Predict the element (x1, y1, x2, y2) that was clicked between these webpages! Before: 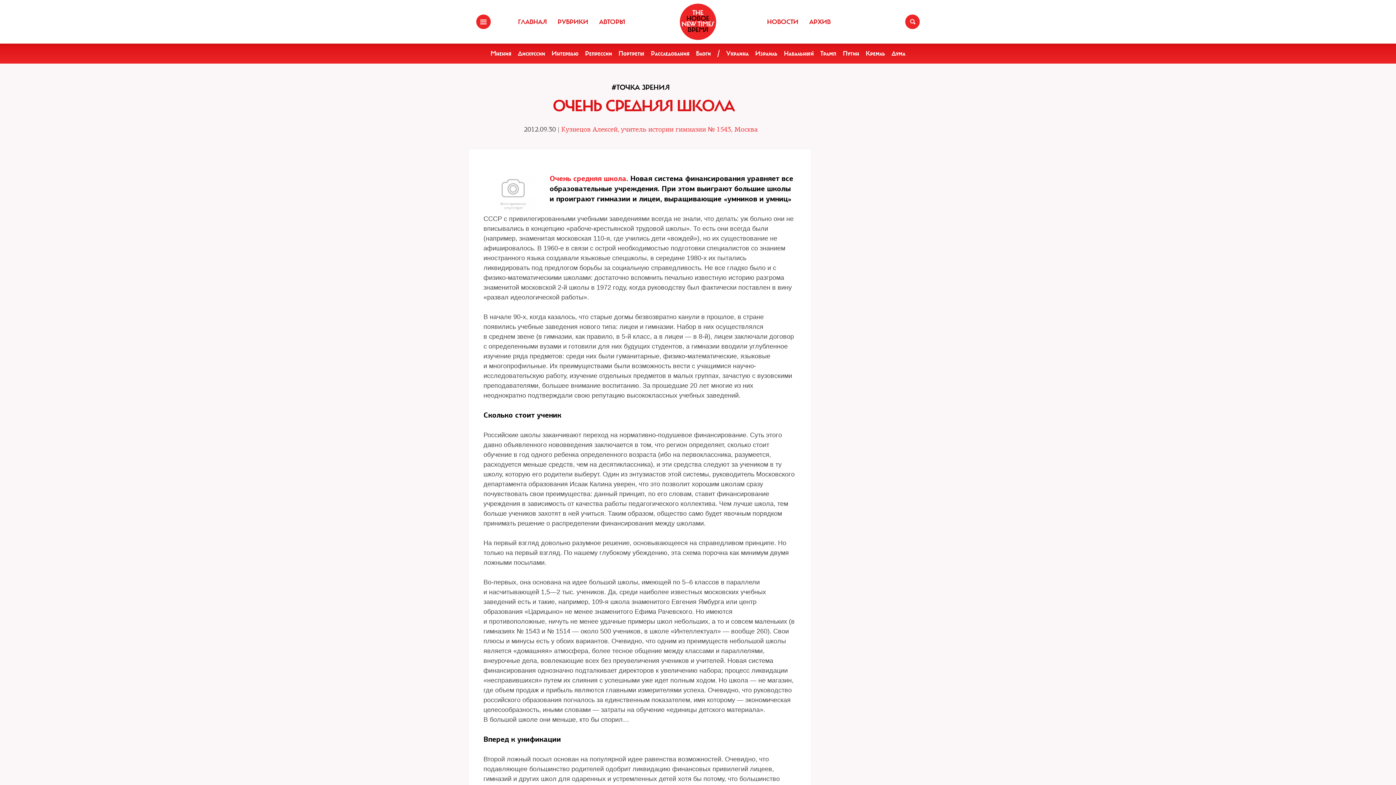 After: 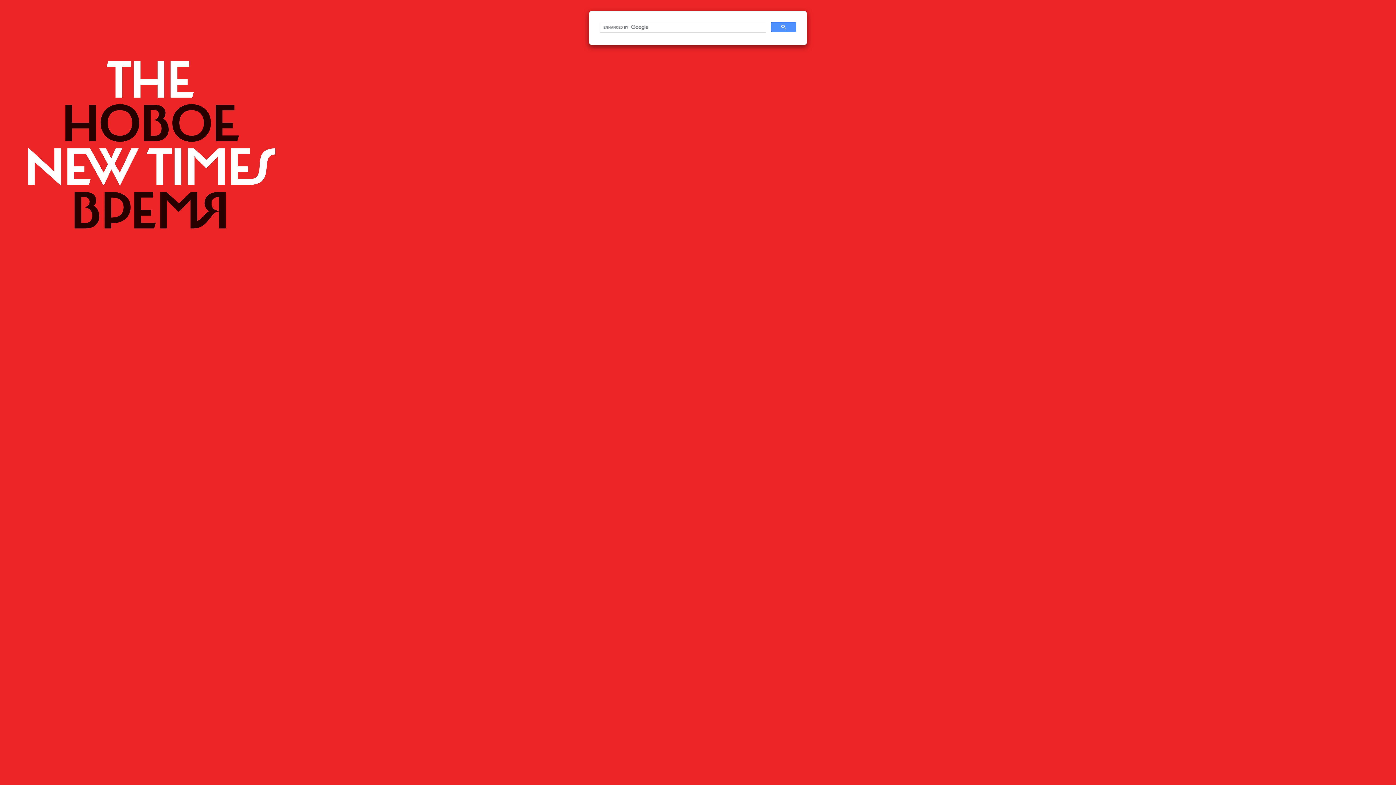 Action: bbox: (905, 14, 920, 29)